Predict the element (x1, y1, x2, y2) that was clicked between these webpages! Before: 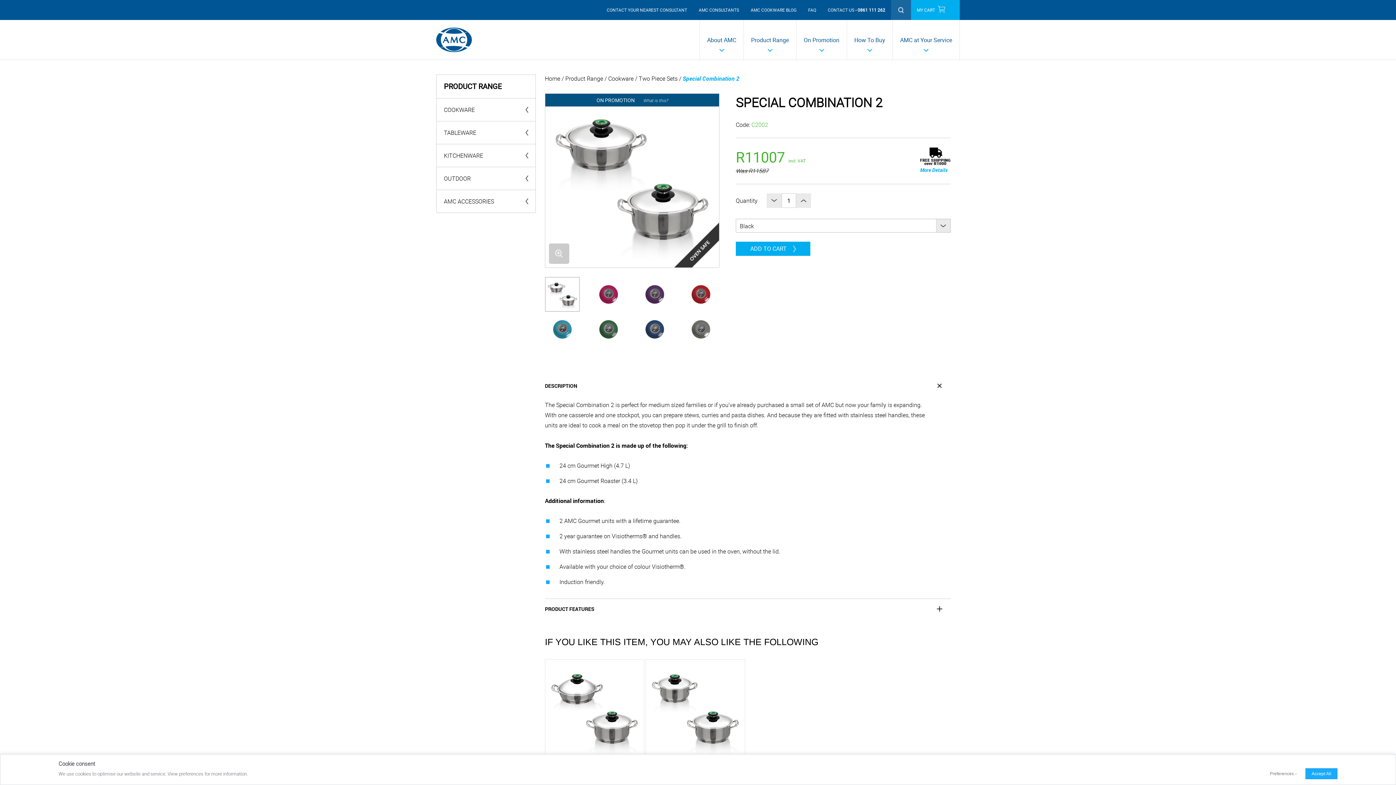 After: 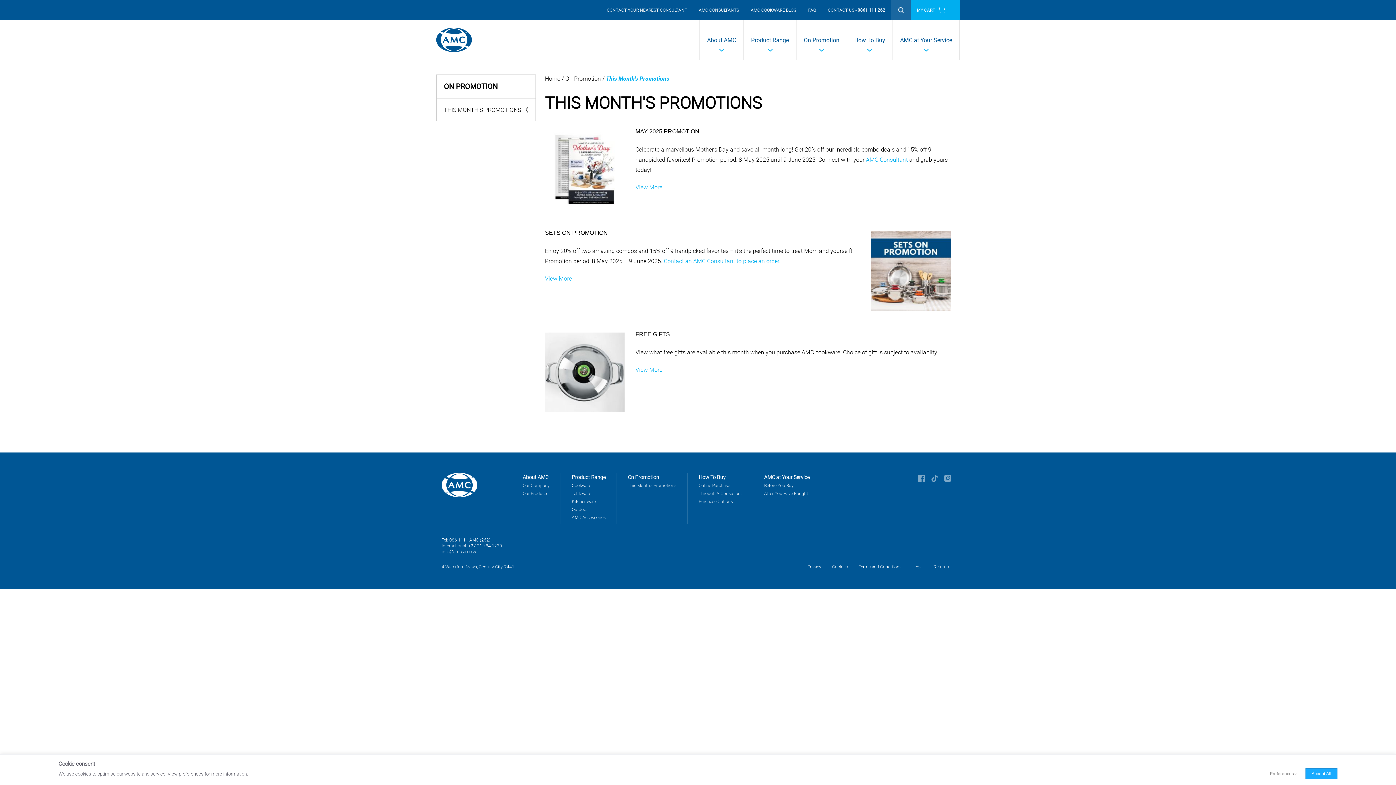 Action: label: On Promotion bbox: (796, 20, 846, 60)